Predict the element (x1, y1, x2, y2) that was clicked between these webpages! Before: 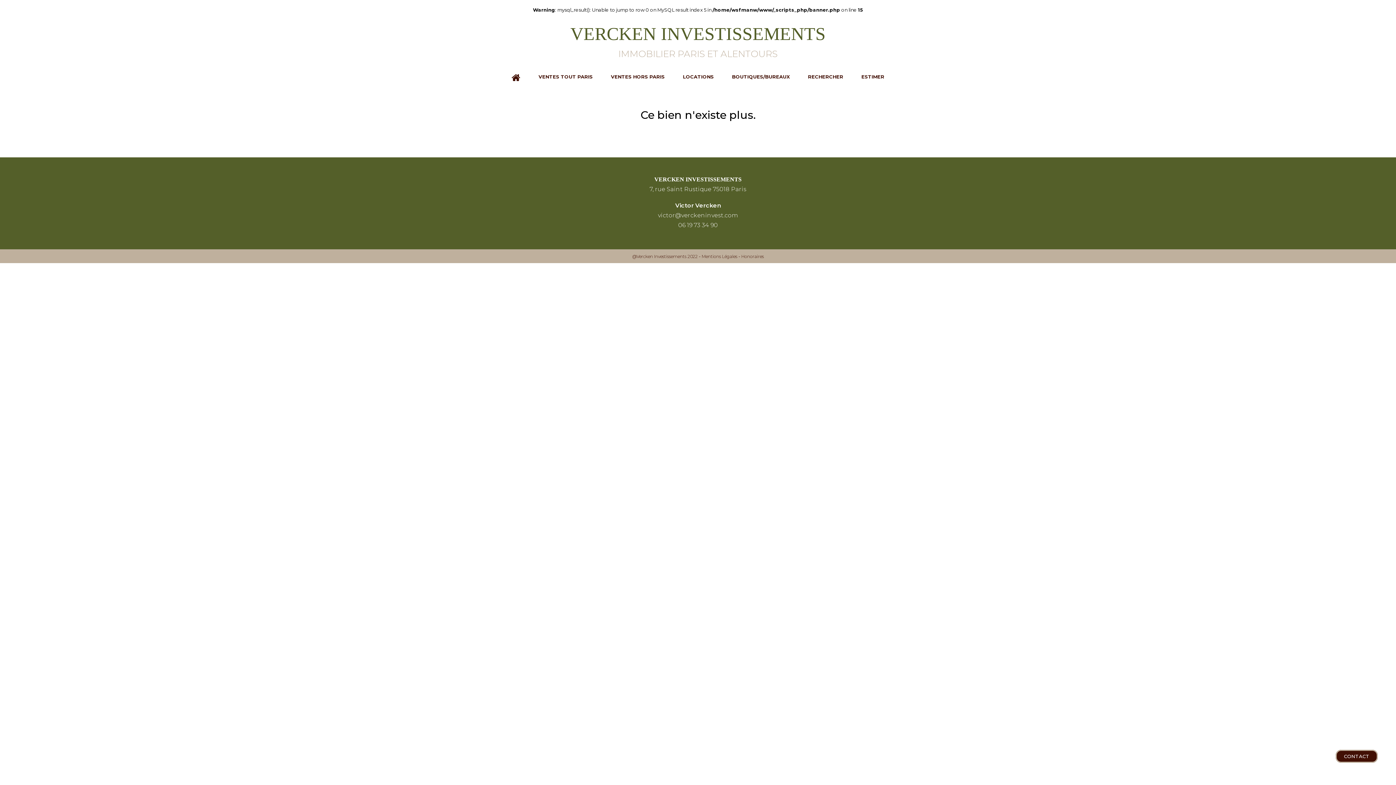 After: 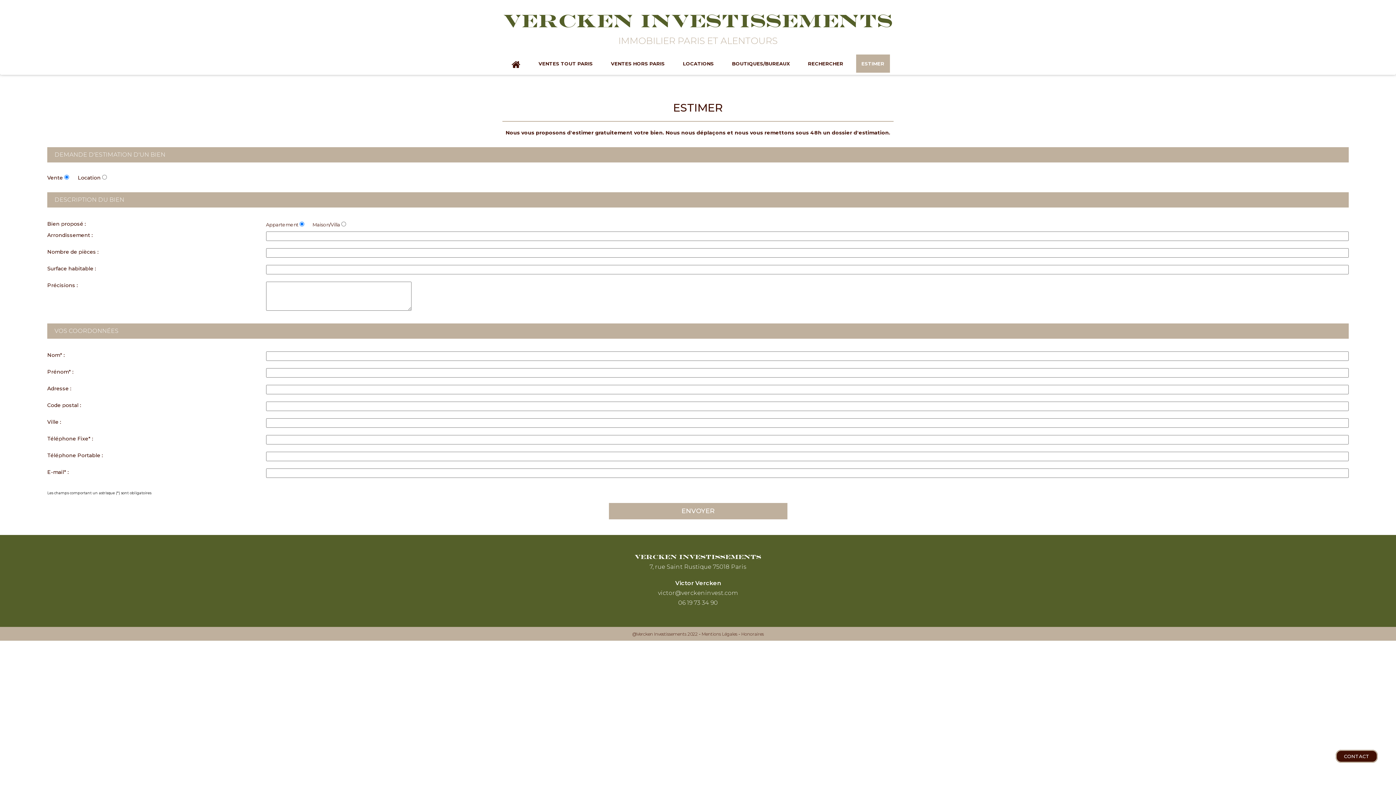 Action: bbox: (856, 67, 890, 85) label: ESTIMER